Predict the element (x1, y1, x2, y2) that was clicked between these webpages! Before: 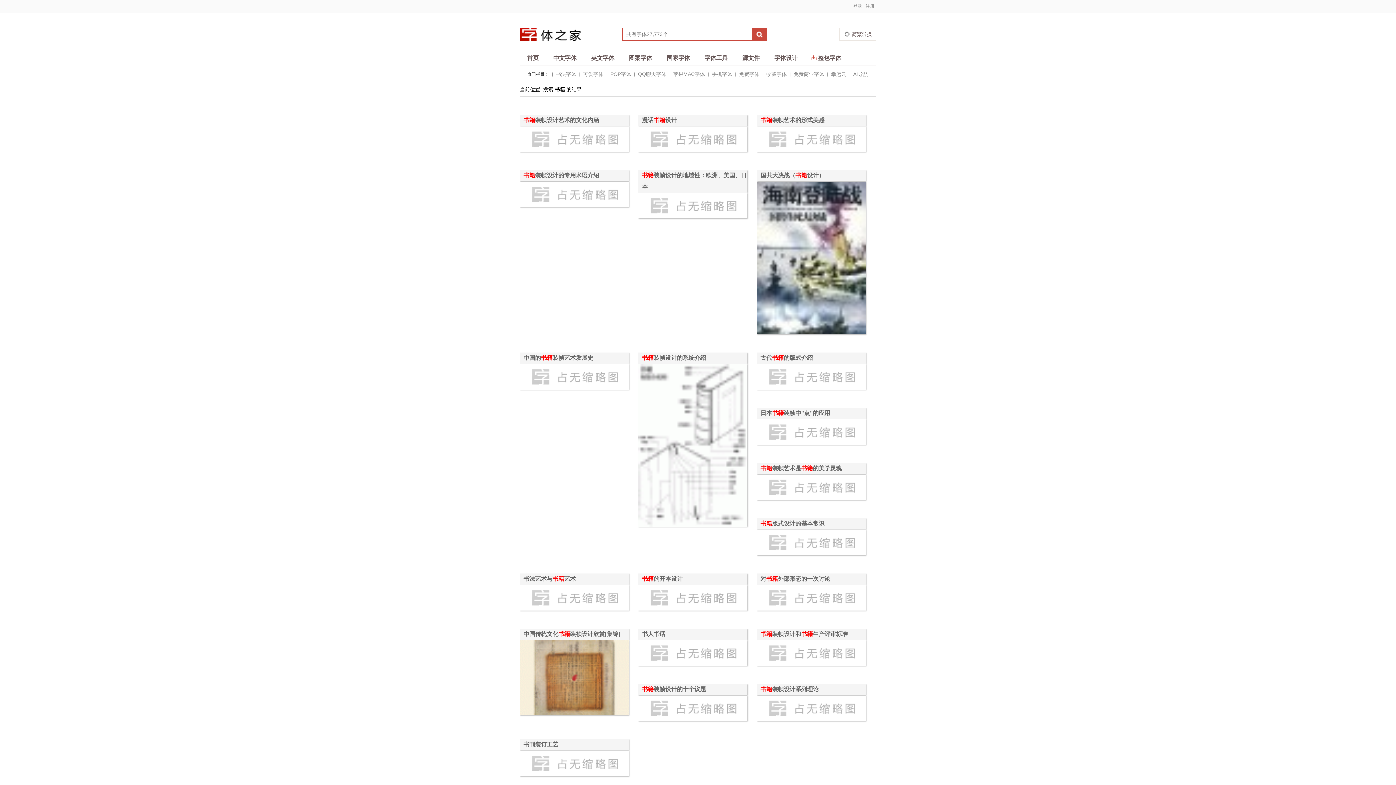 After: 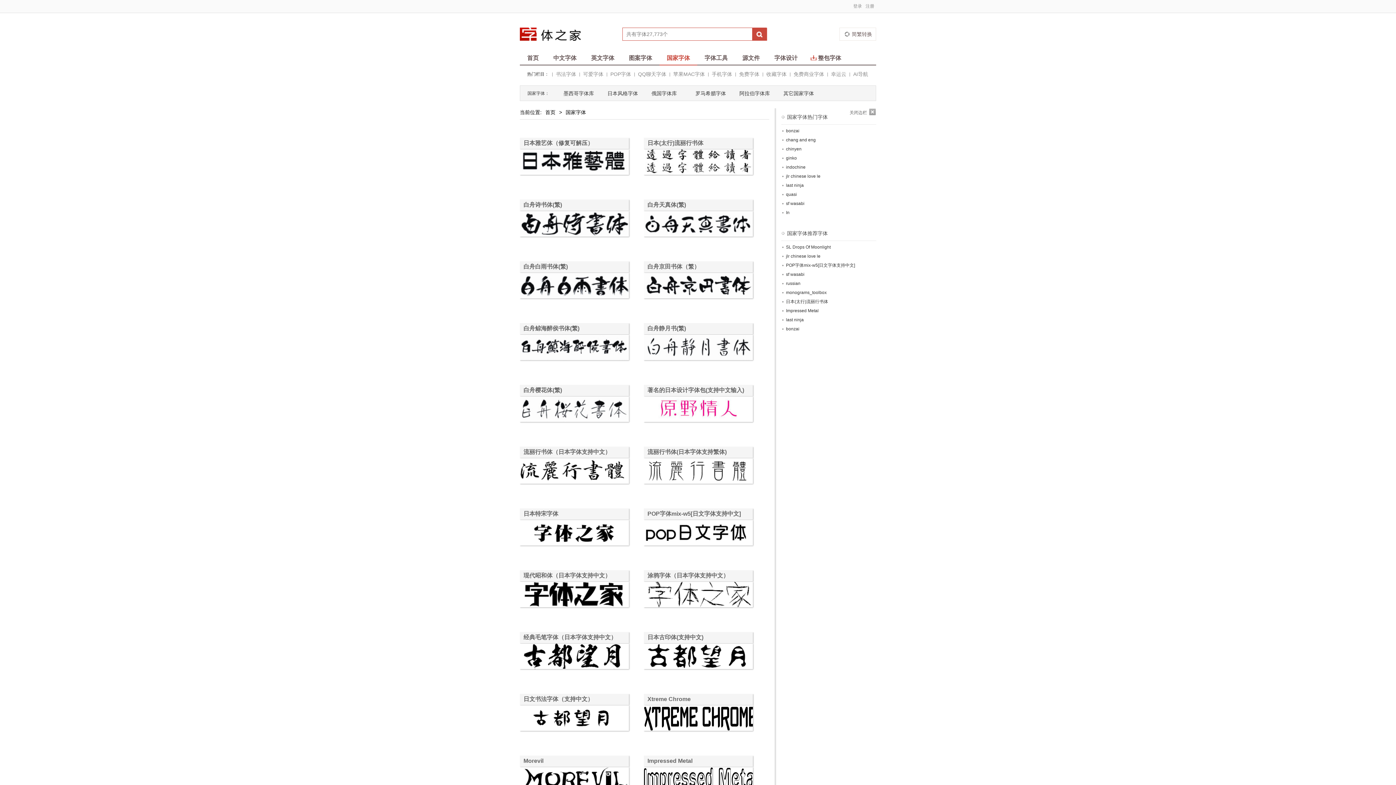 Action: bbox: (659, 51, 697, 64) label: 国家字体